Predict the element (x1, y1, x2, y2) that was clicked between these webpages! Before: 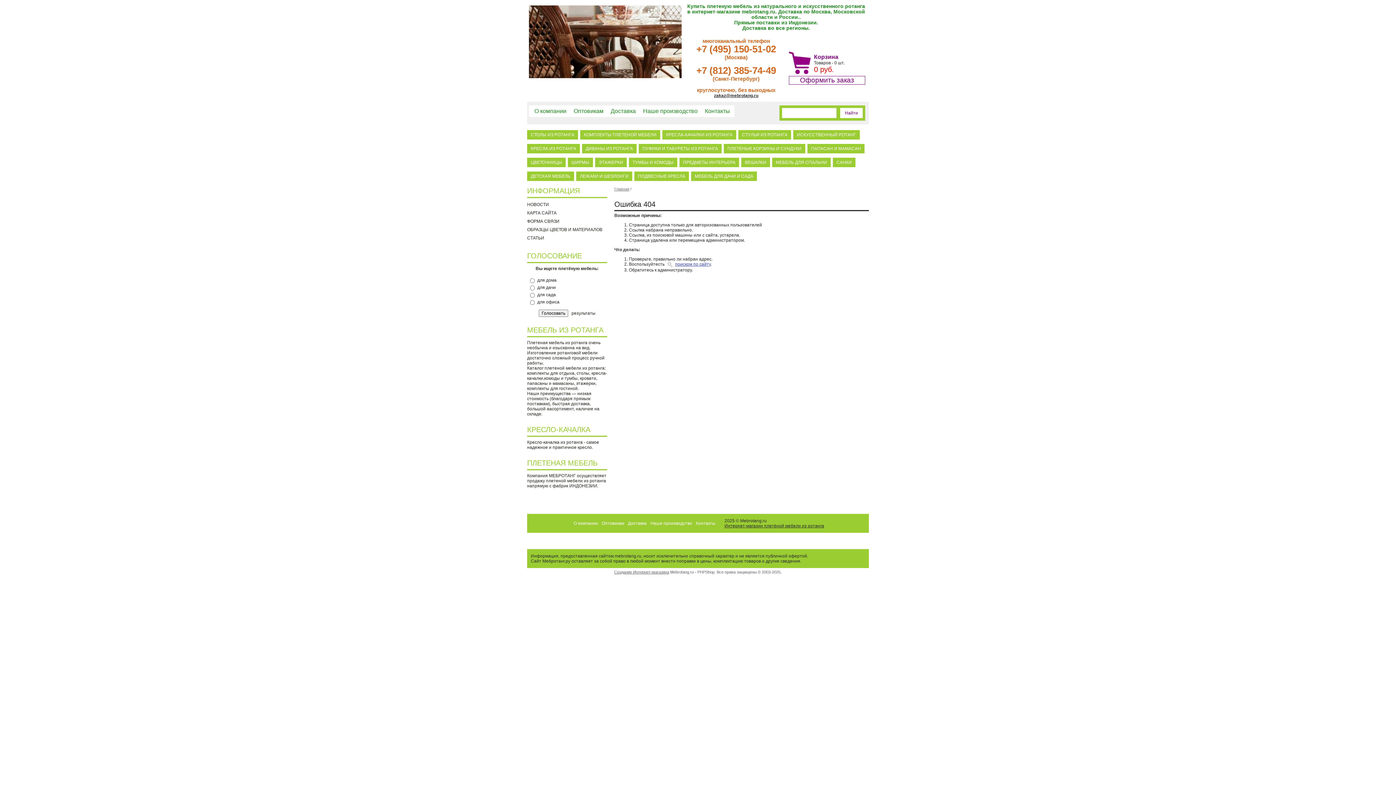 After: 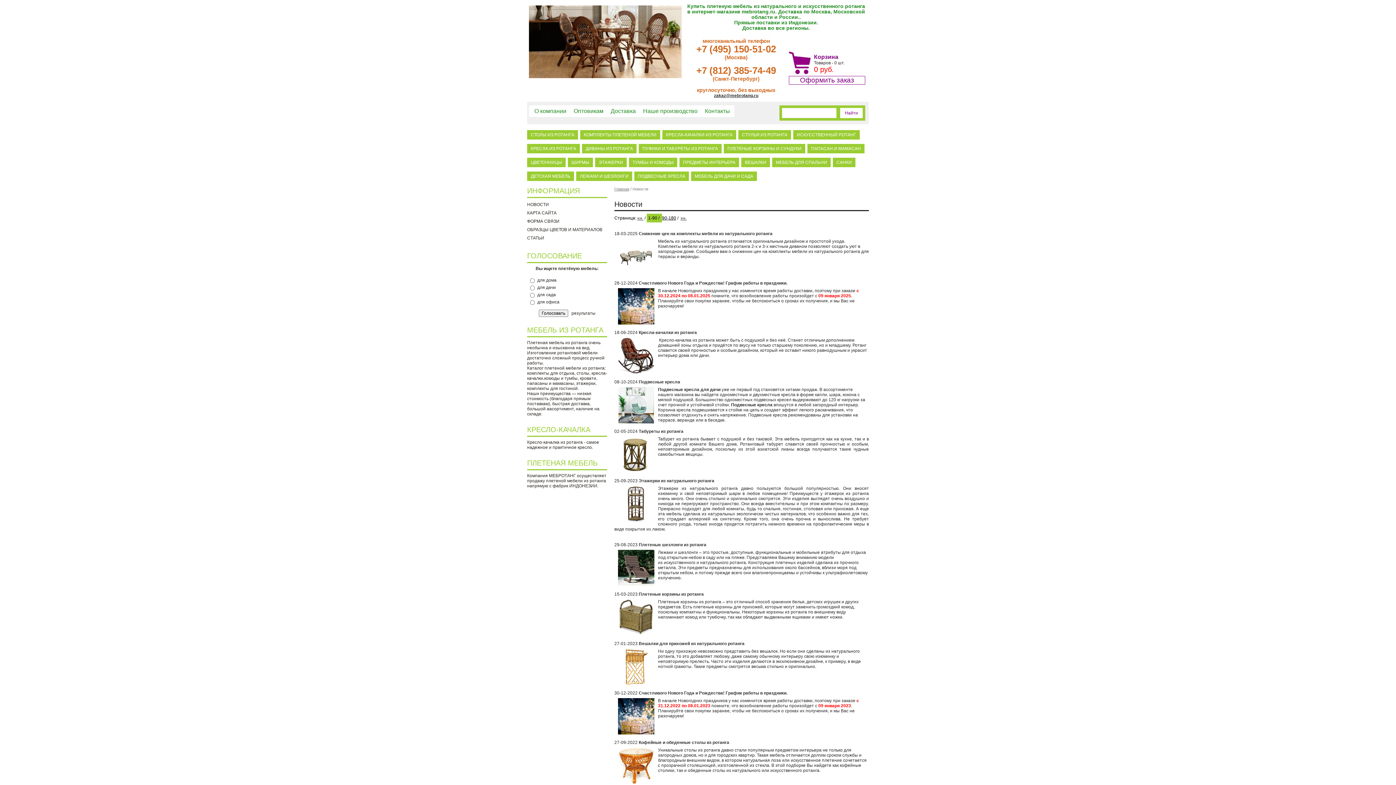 Action: label: НОВОСТИ bbox: (527, 201, 607, 208)